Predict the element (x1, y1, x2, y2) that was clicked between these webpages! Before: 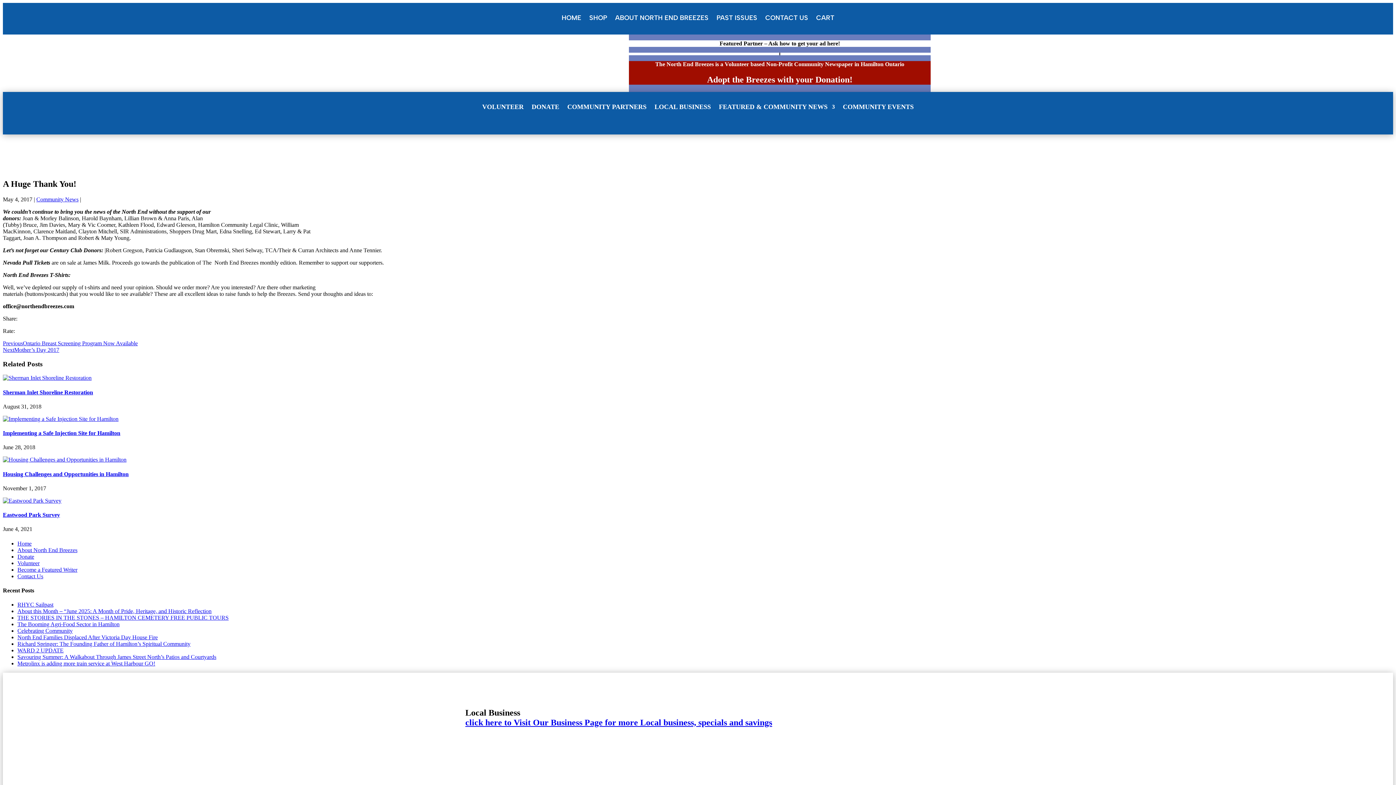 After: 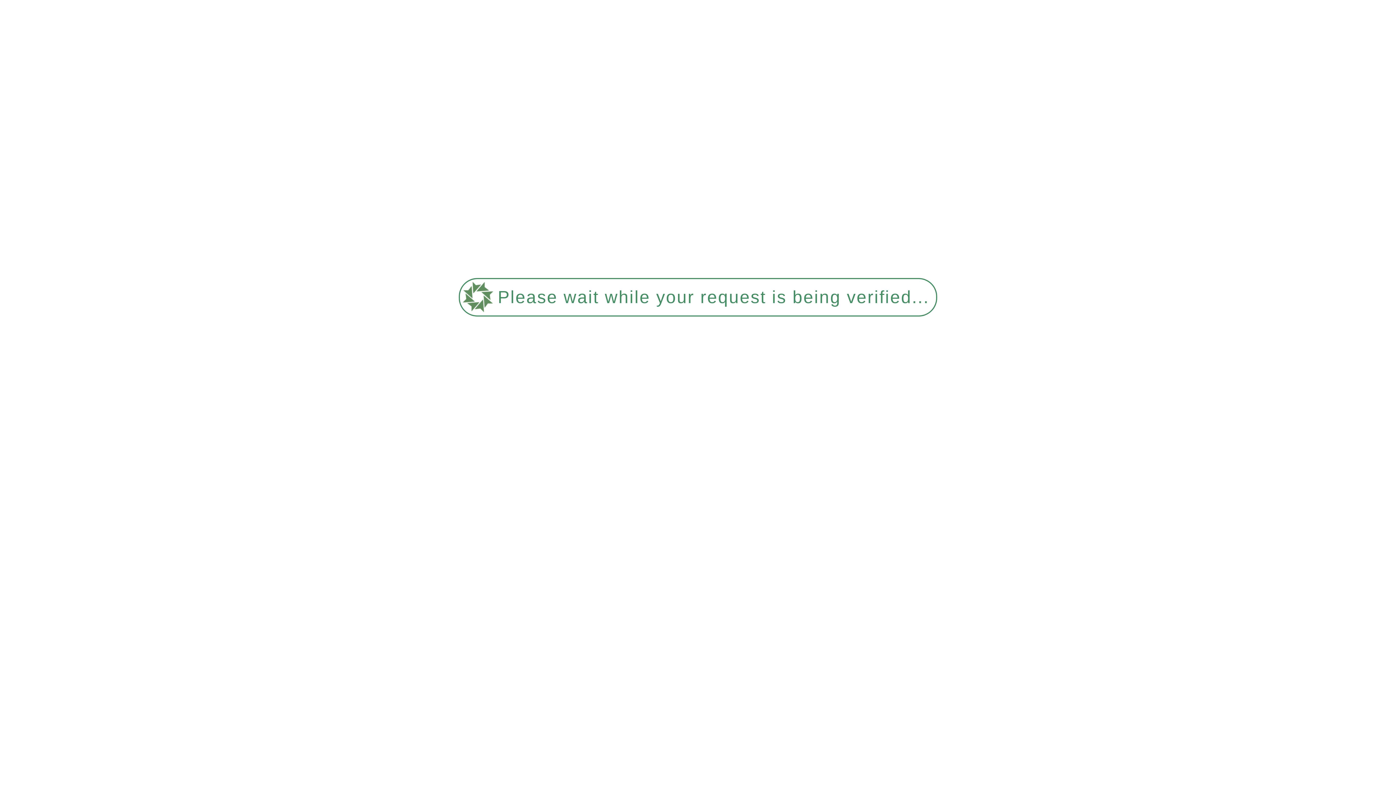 Action: bbox: (36, 196, 78, 202) label: Community News